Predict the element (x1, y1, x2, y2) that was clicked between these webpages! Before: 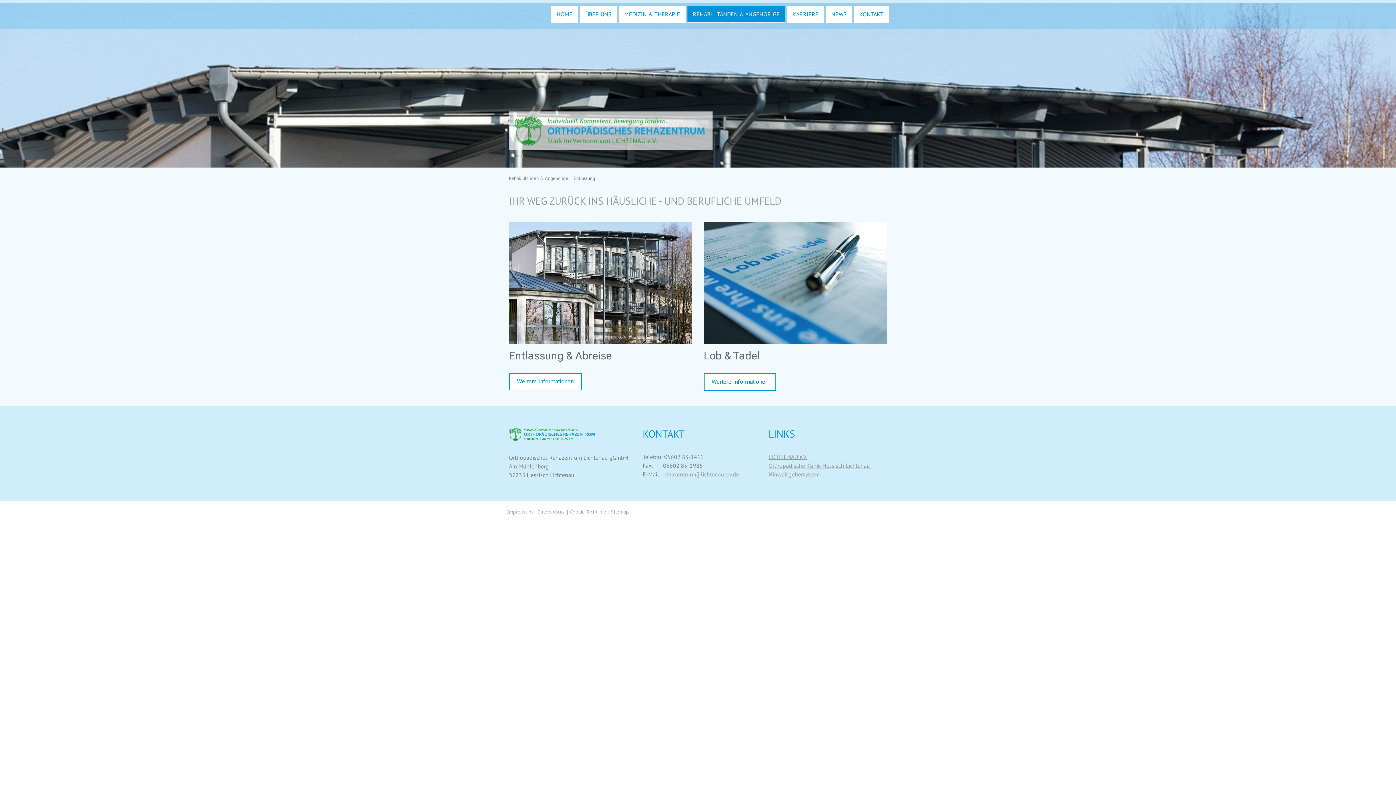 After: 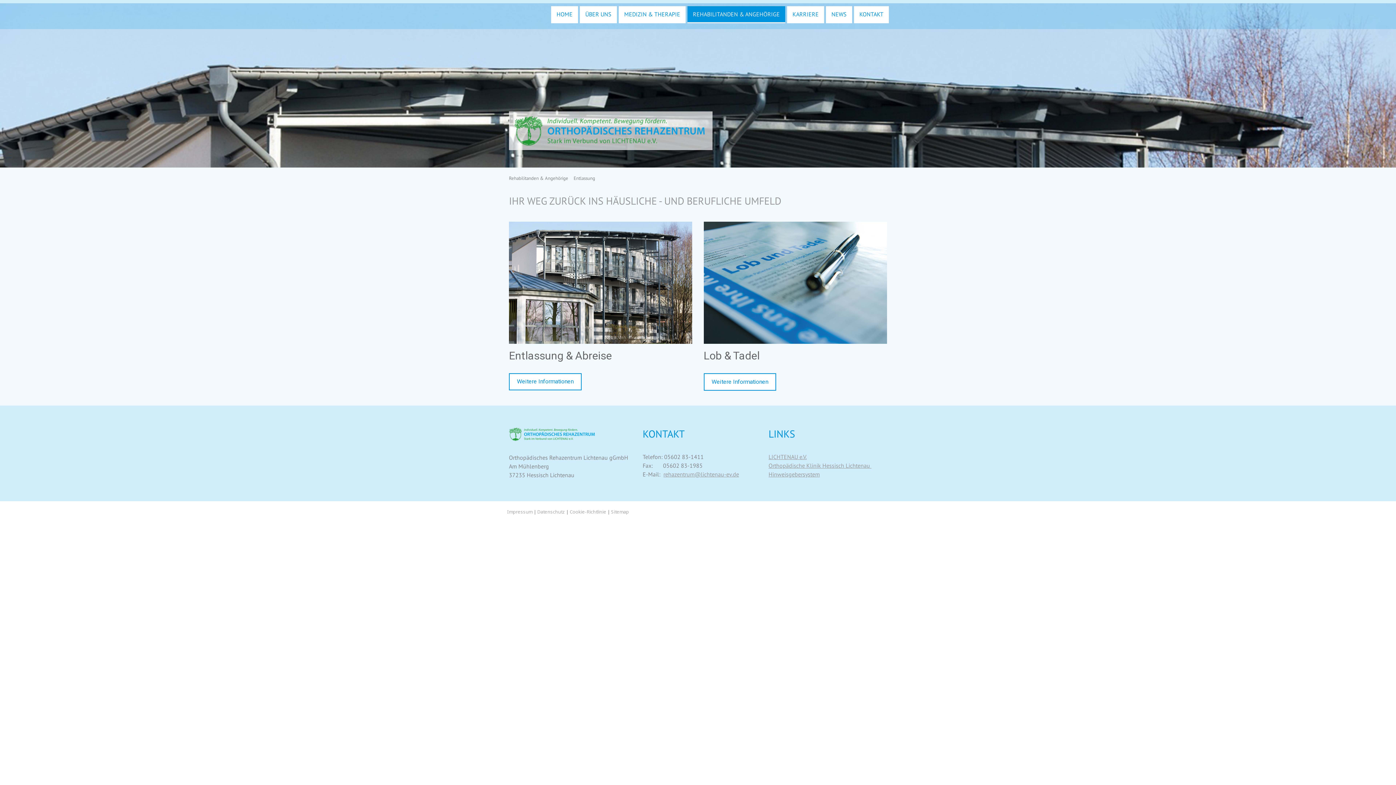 Action: bbox: (572, 175, 595, 181) label: Entlassung